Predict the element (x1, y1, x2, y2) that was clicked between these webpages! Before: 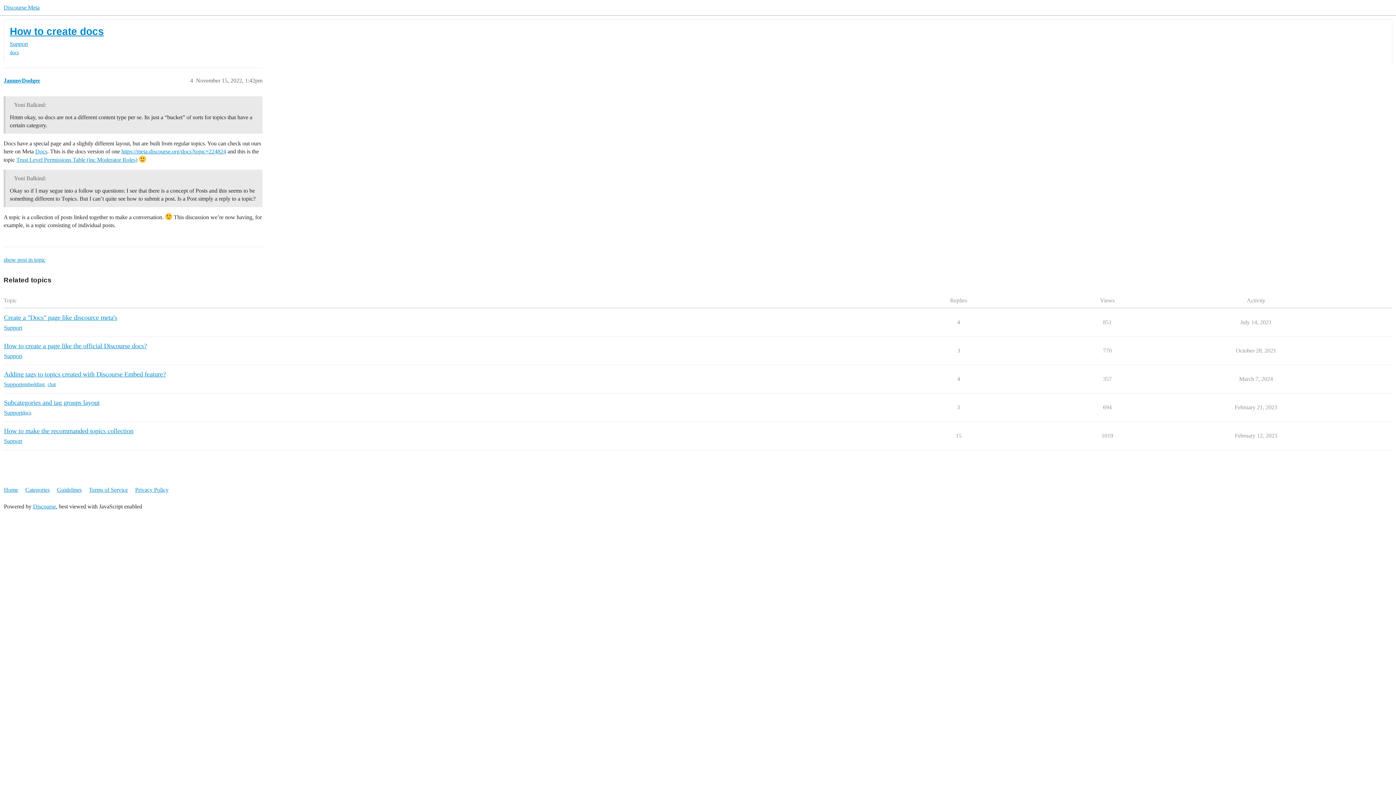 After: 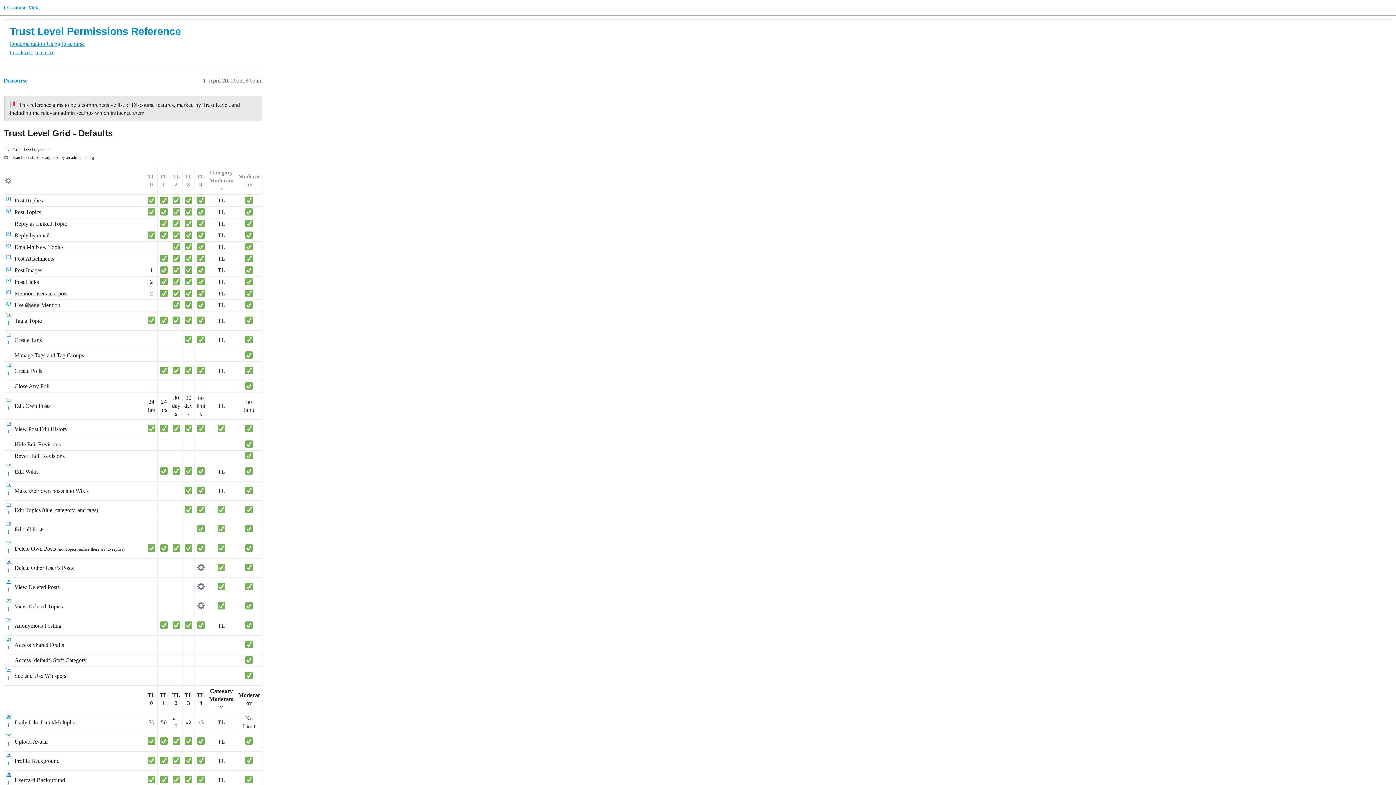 Action: bbox: (16, 156, 137, 162) label: Trust Level Permissions Table (inc Moderator Roles)